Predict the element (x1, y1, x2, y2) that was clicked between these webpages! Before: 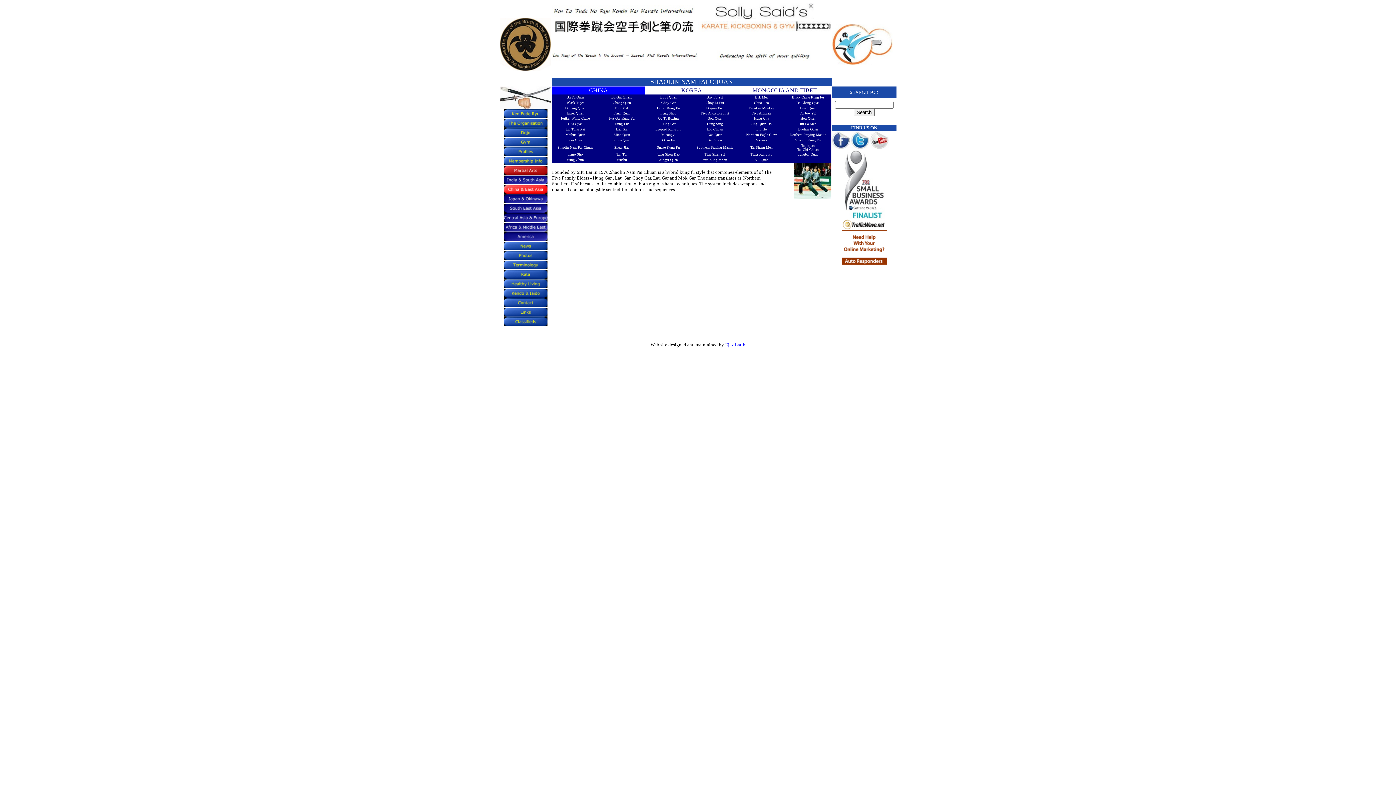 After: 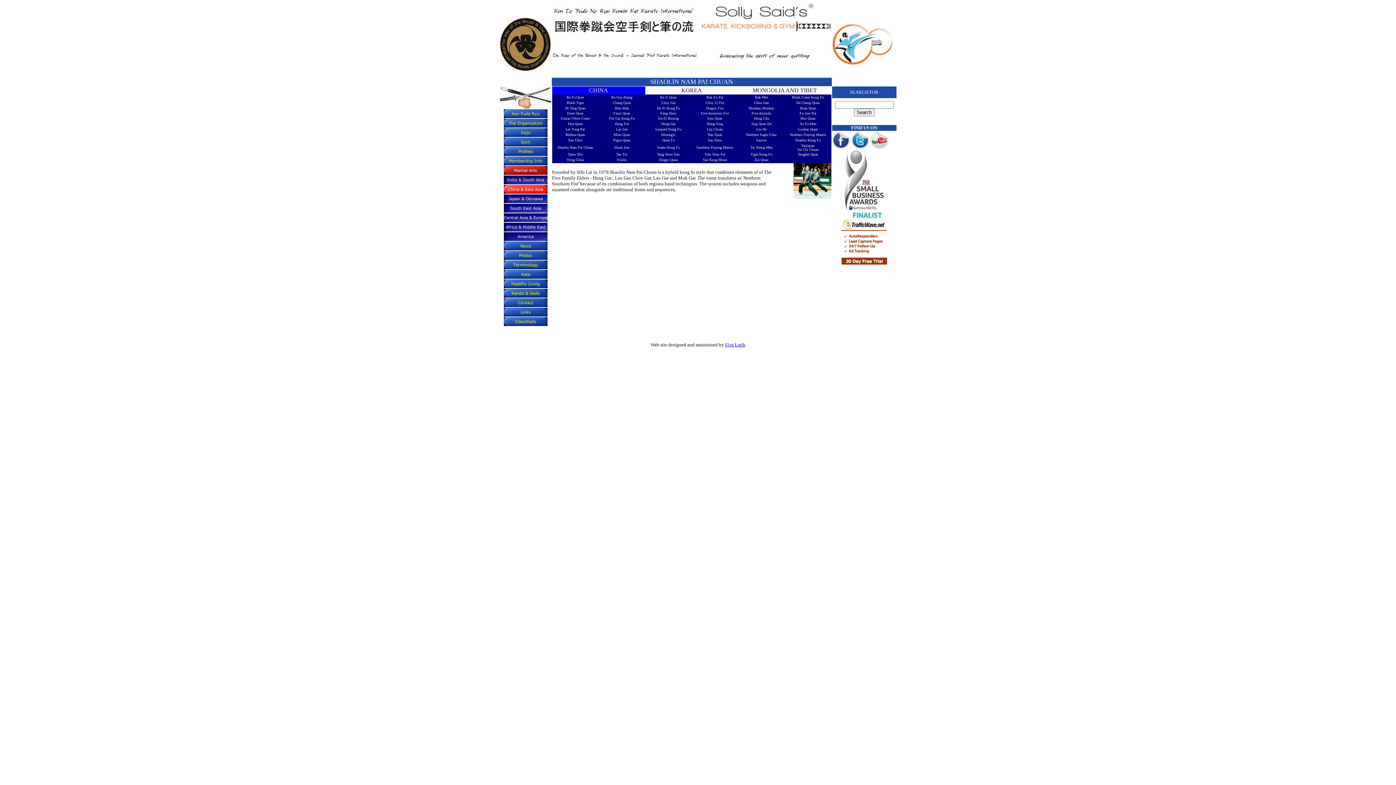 Action: label: Bak Fu Pai bbox: (706, 93, 723, 99)